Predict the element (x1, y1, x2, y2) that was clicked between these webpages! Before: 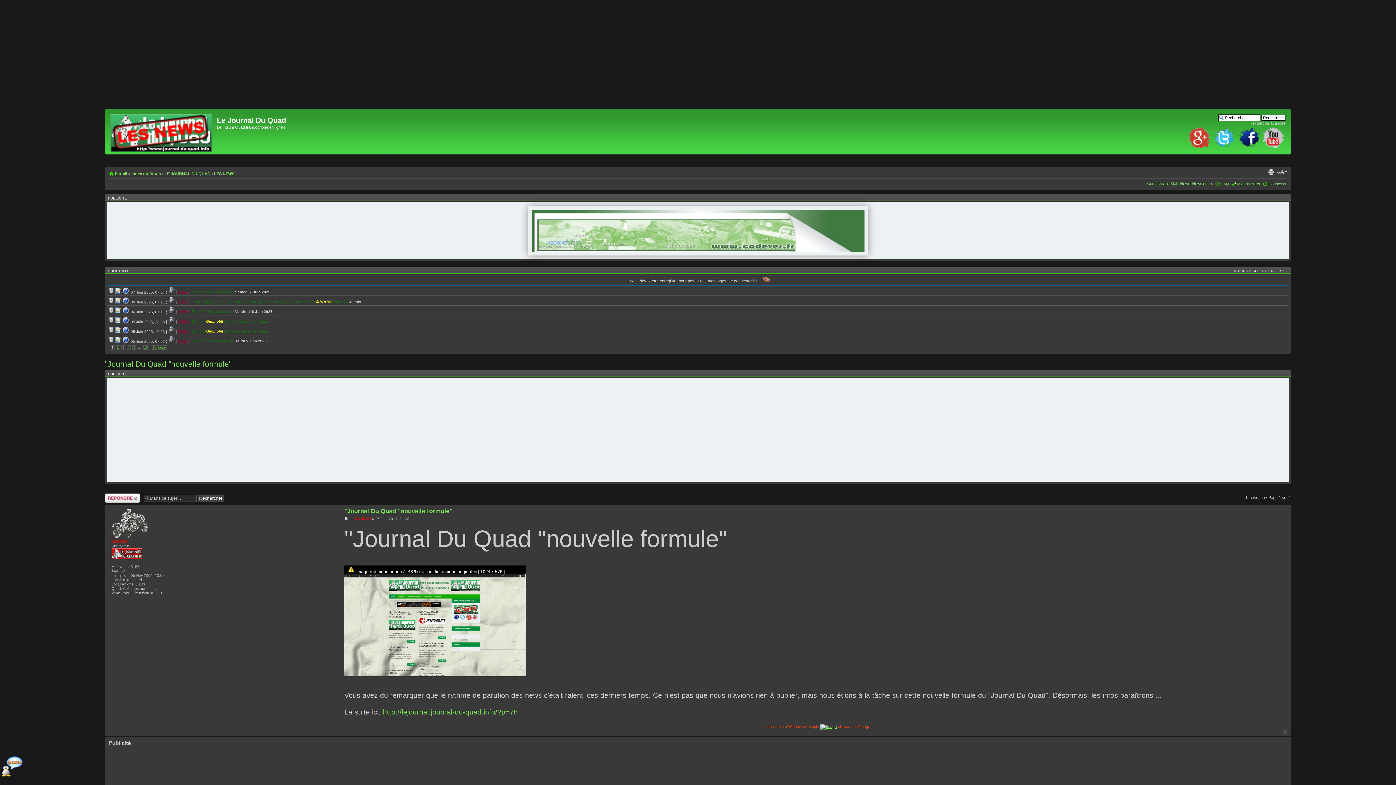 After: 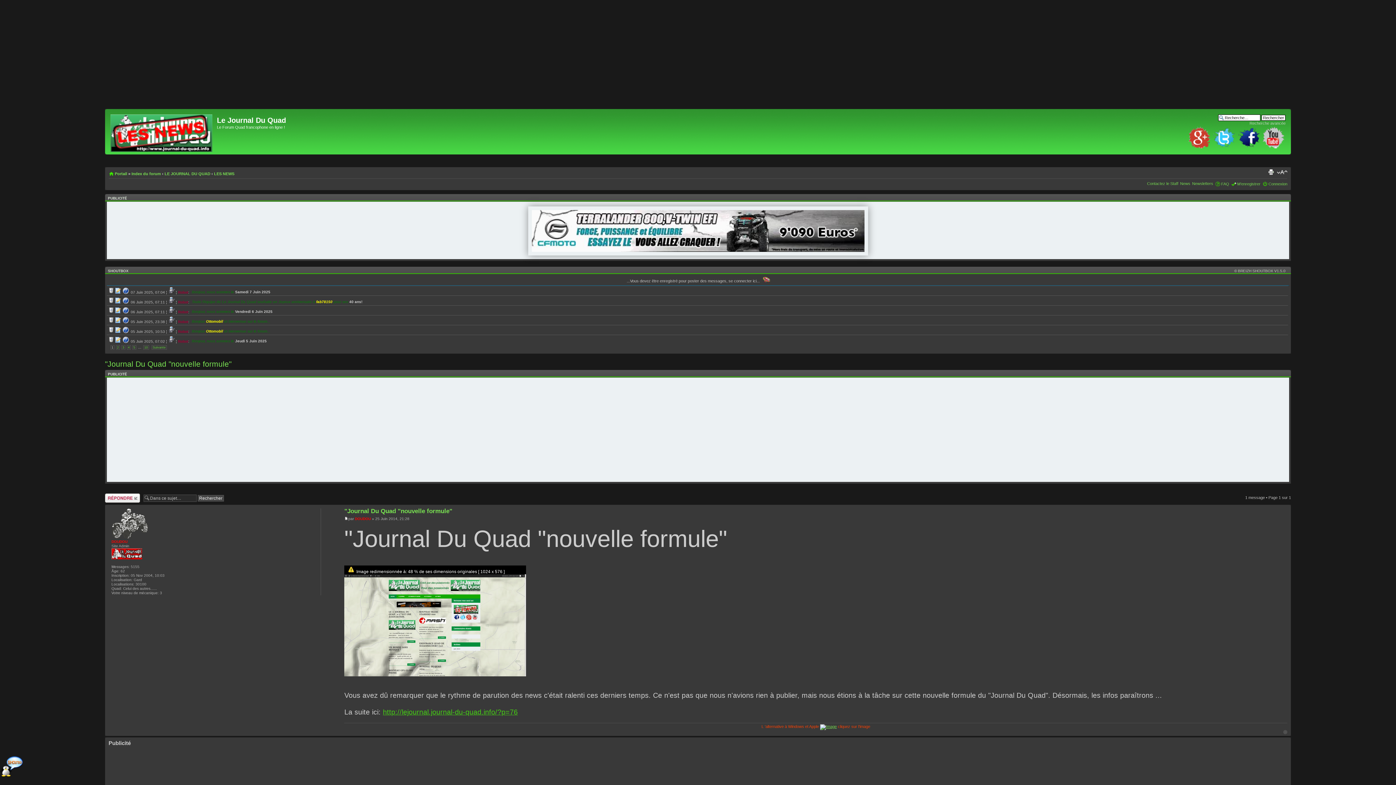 Action: bbox: (383, 708, 517, 716) label: http://lejournal.journal-du-quad.info/?p=76